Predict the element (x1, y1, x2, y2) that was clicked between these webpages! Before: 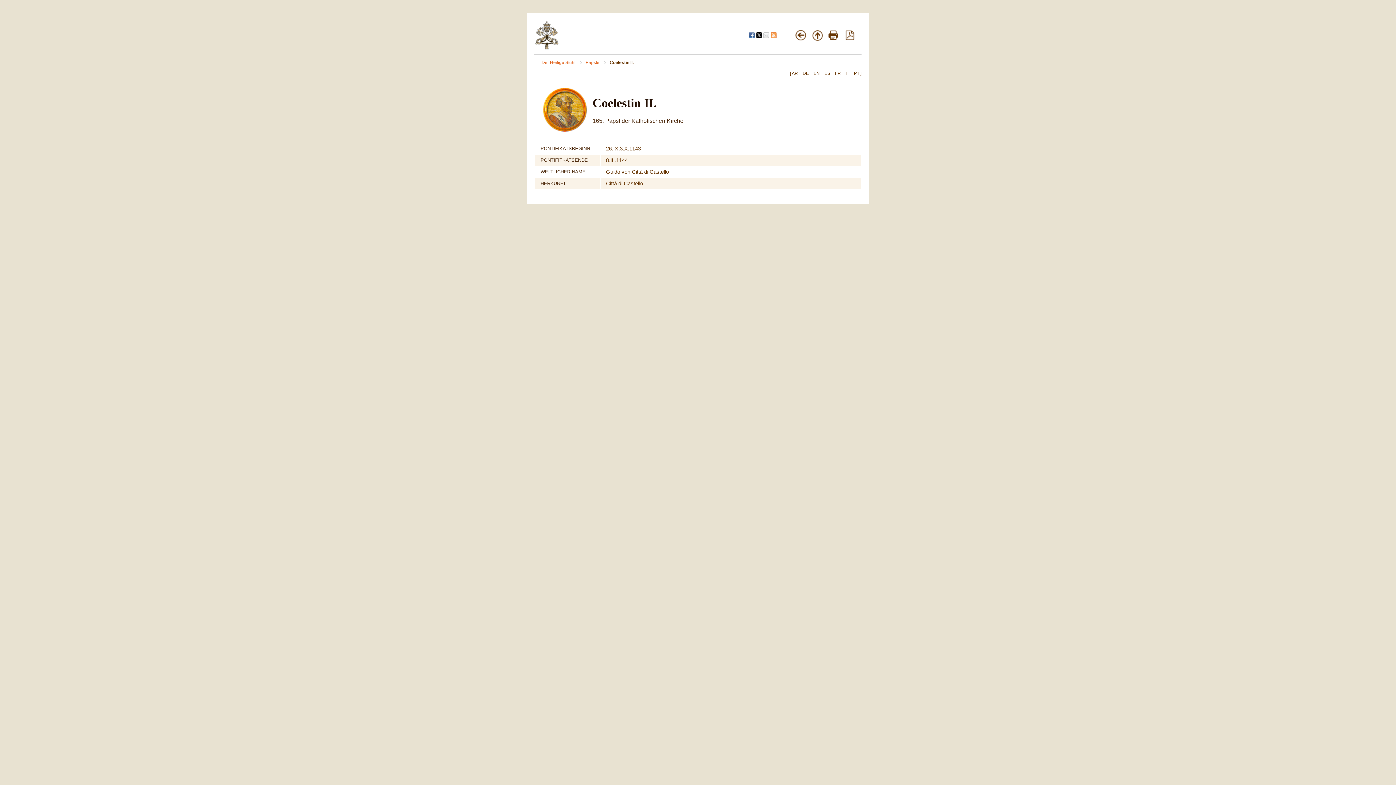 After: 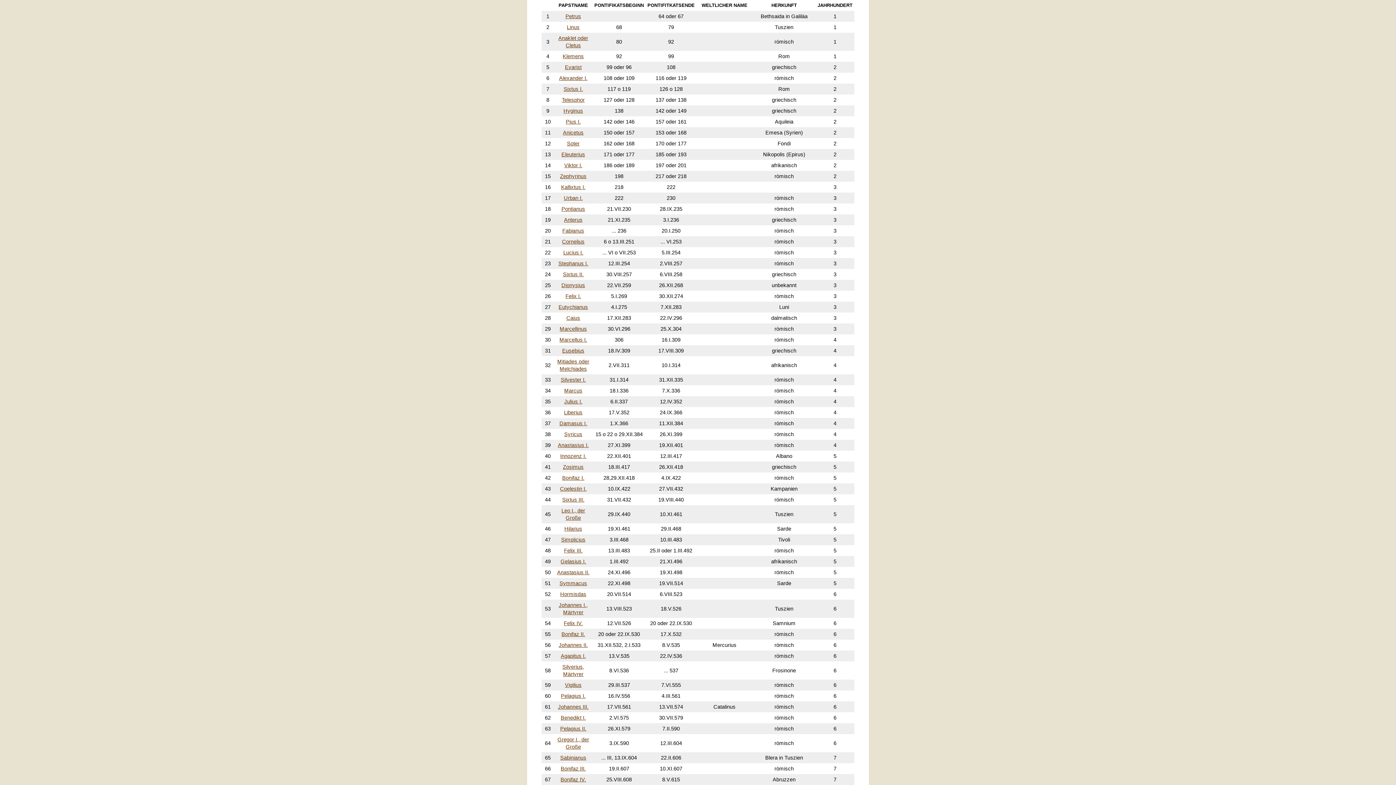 Action: bbox: (585, 60, 606, 65) label: Päpste 